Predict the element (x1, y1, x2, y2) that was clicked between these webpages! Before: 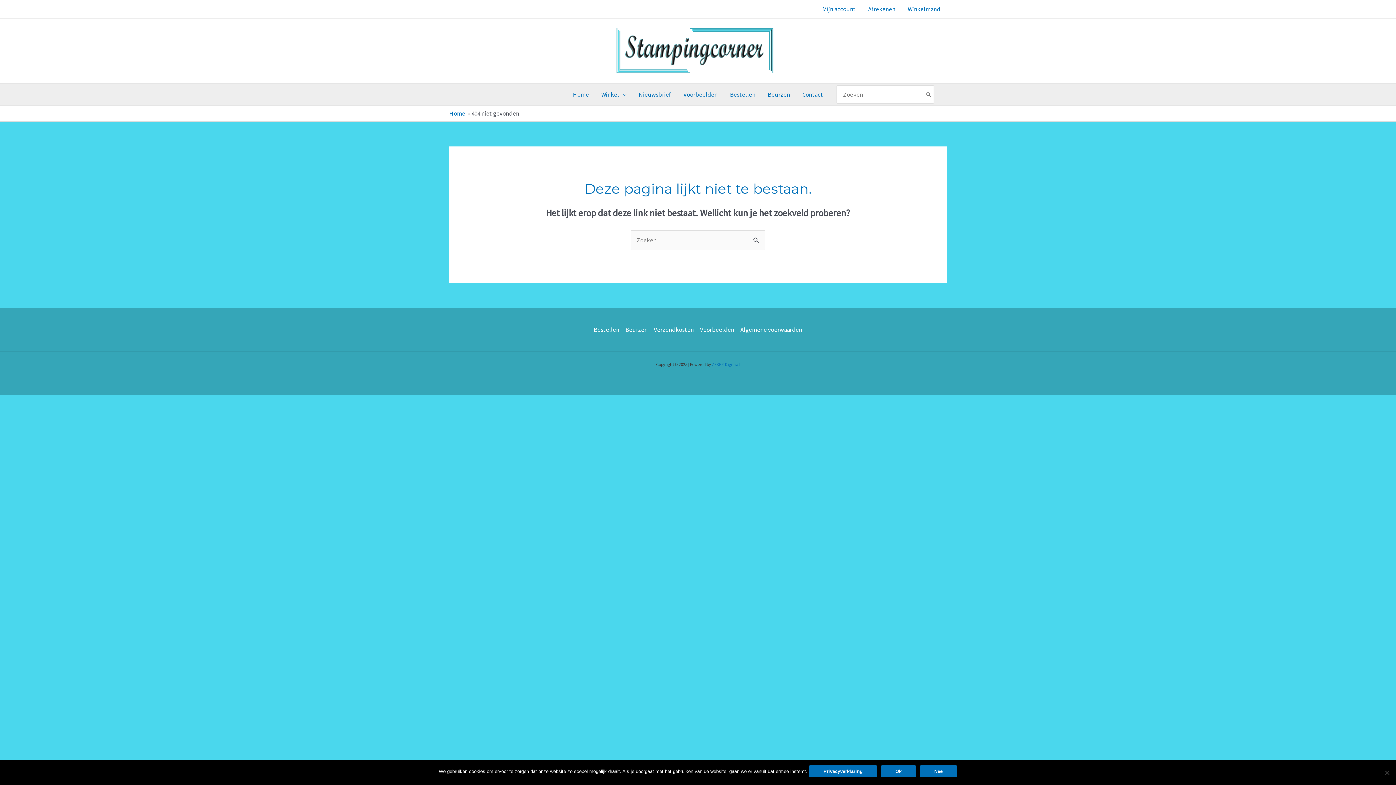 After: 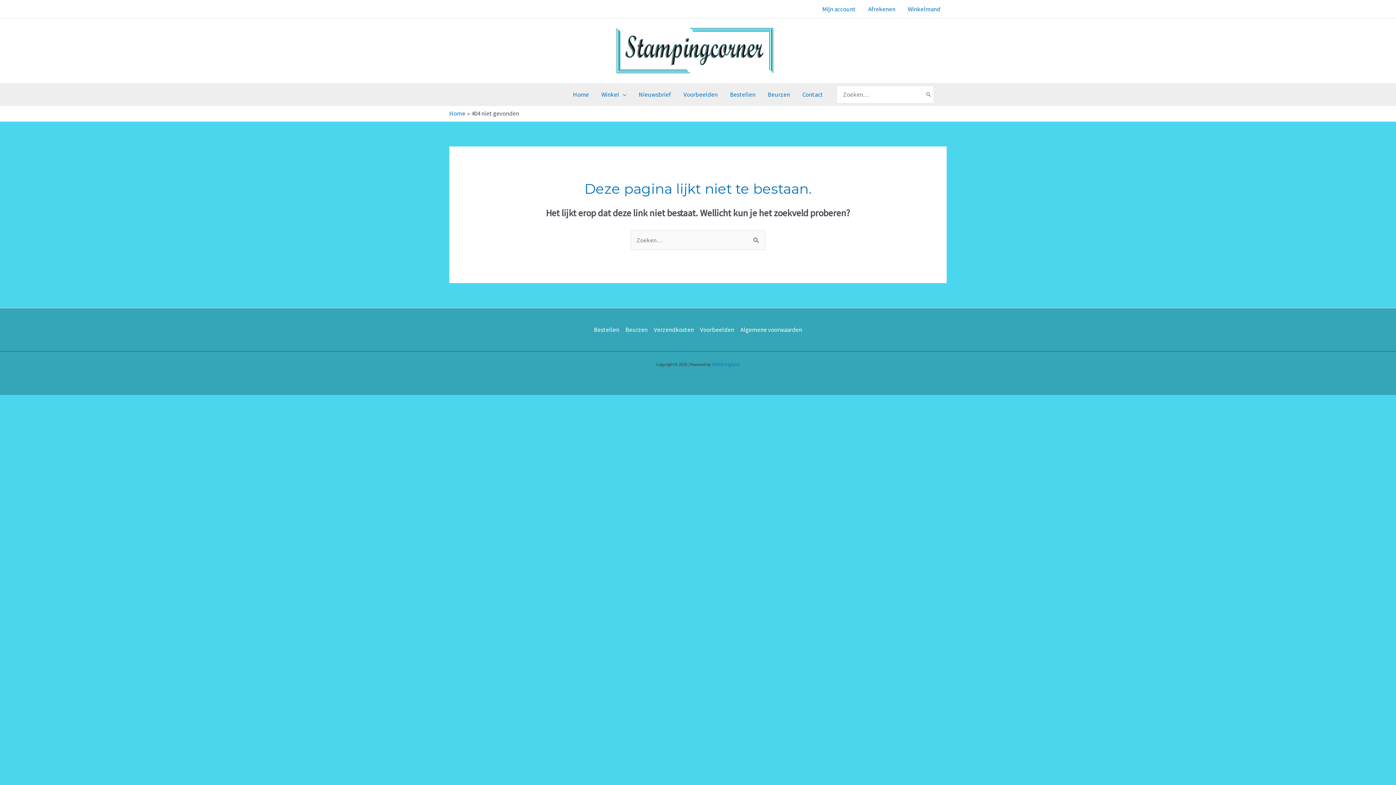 Action: label: Nee bbox: (920, 765, 957, 777)